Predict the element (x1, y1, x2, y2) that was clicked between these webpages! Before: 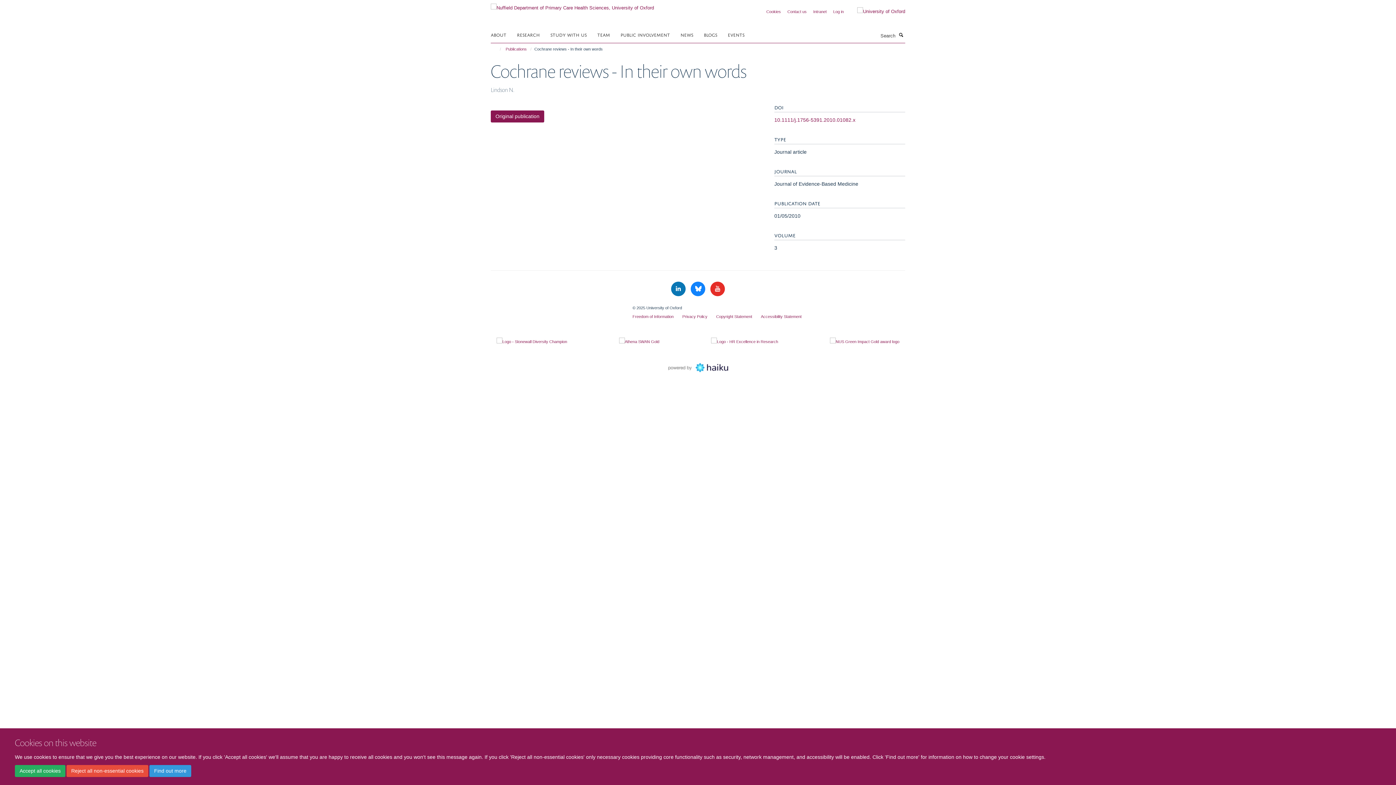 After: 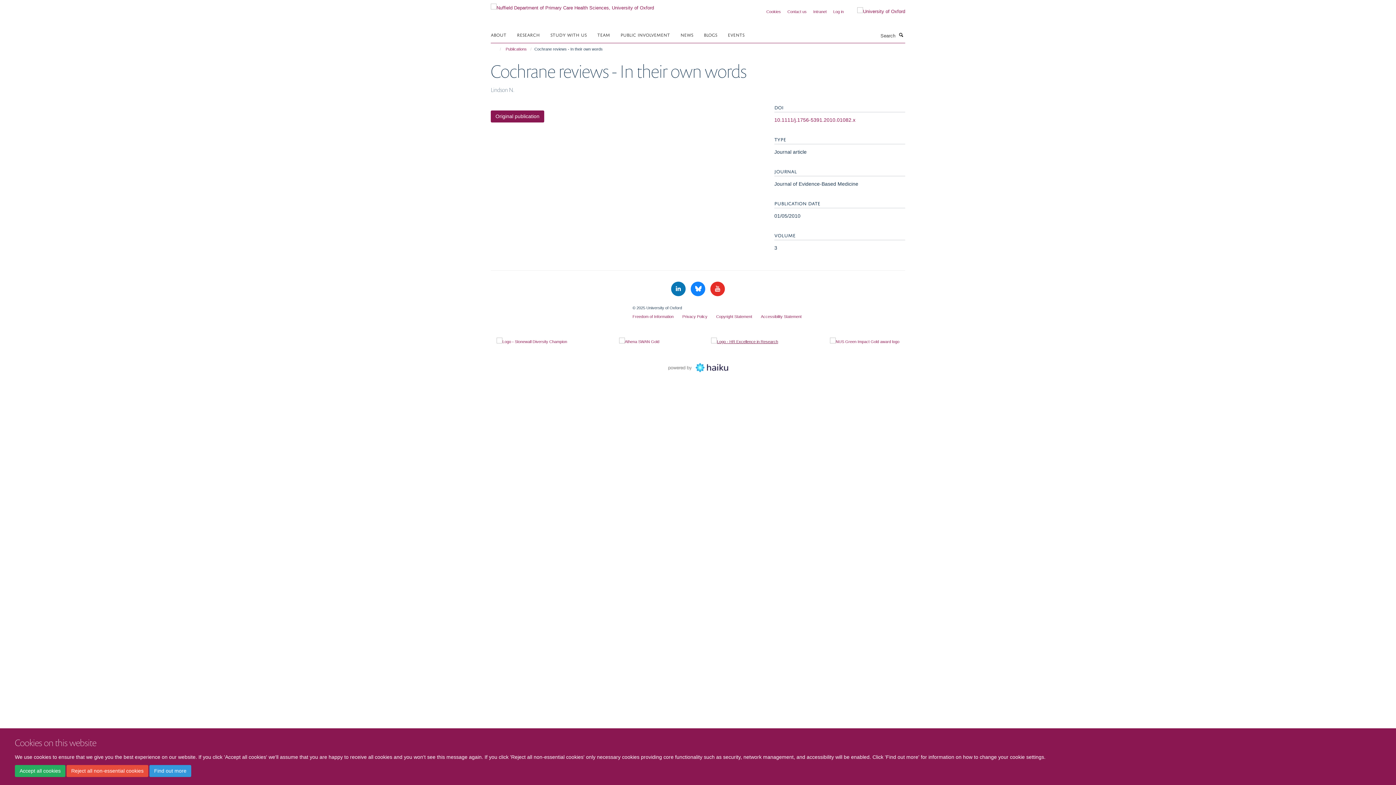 Action: bbox: (711, 337, 778, 346)